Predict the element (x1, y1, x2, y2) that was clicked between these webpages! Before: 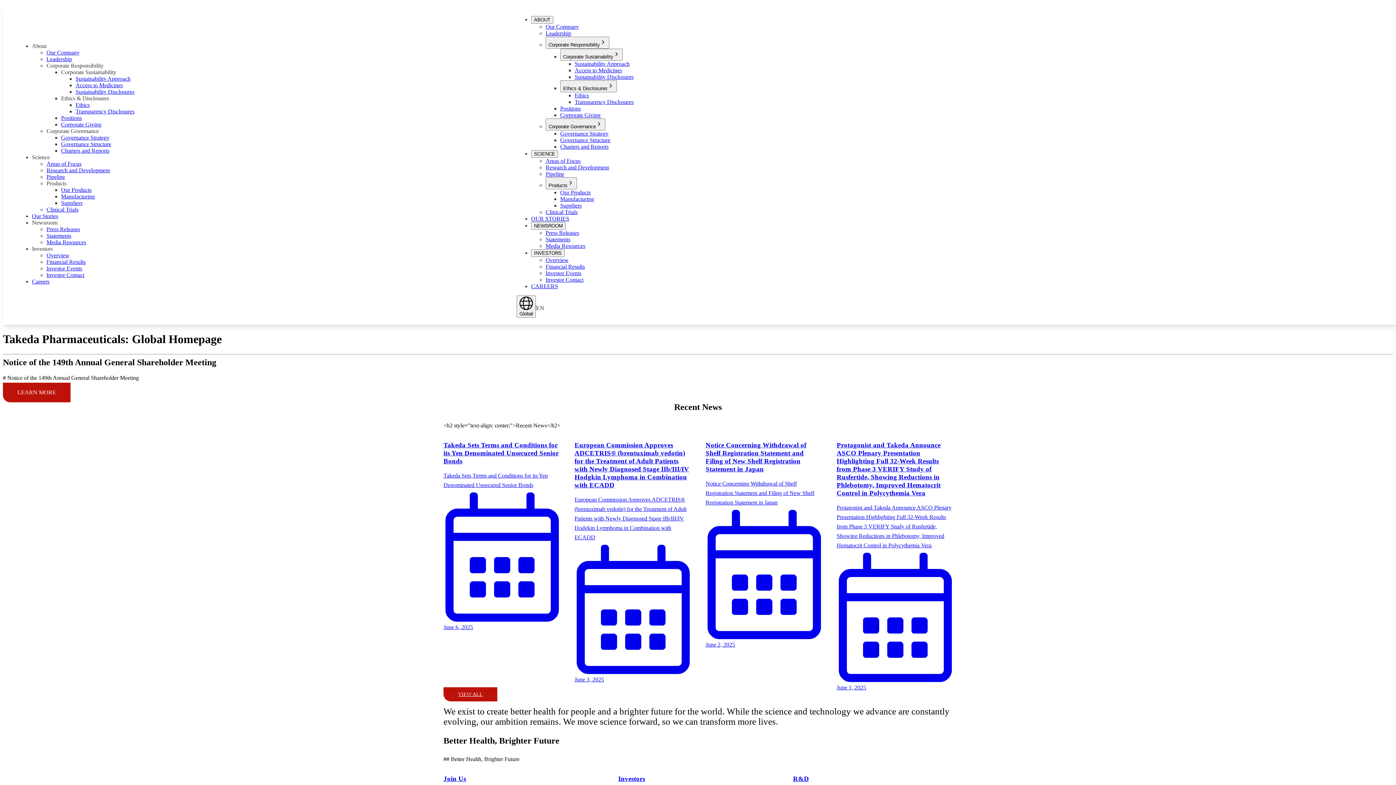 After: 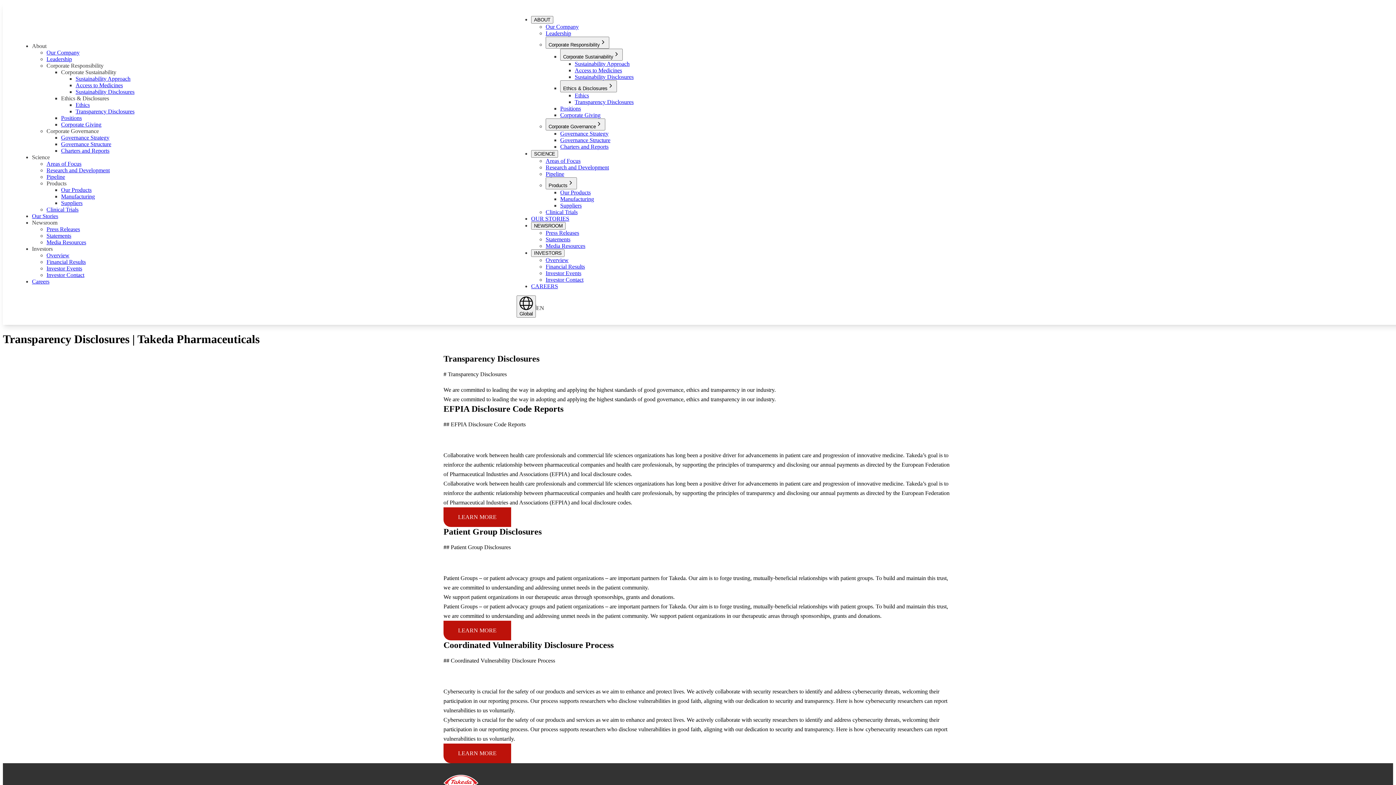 Action: bbox: (75, 108, 134, 114) label: Transparency Disclosures